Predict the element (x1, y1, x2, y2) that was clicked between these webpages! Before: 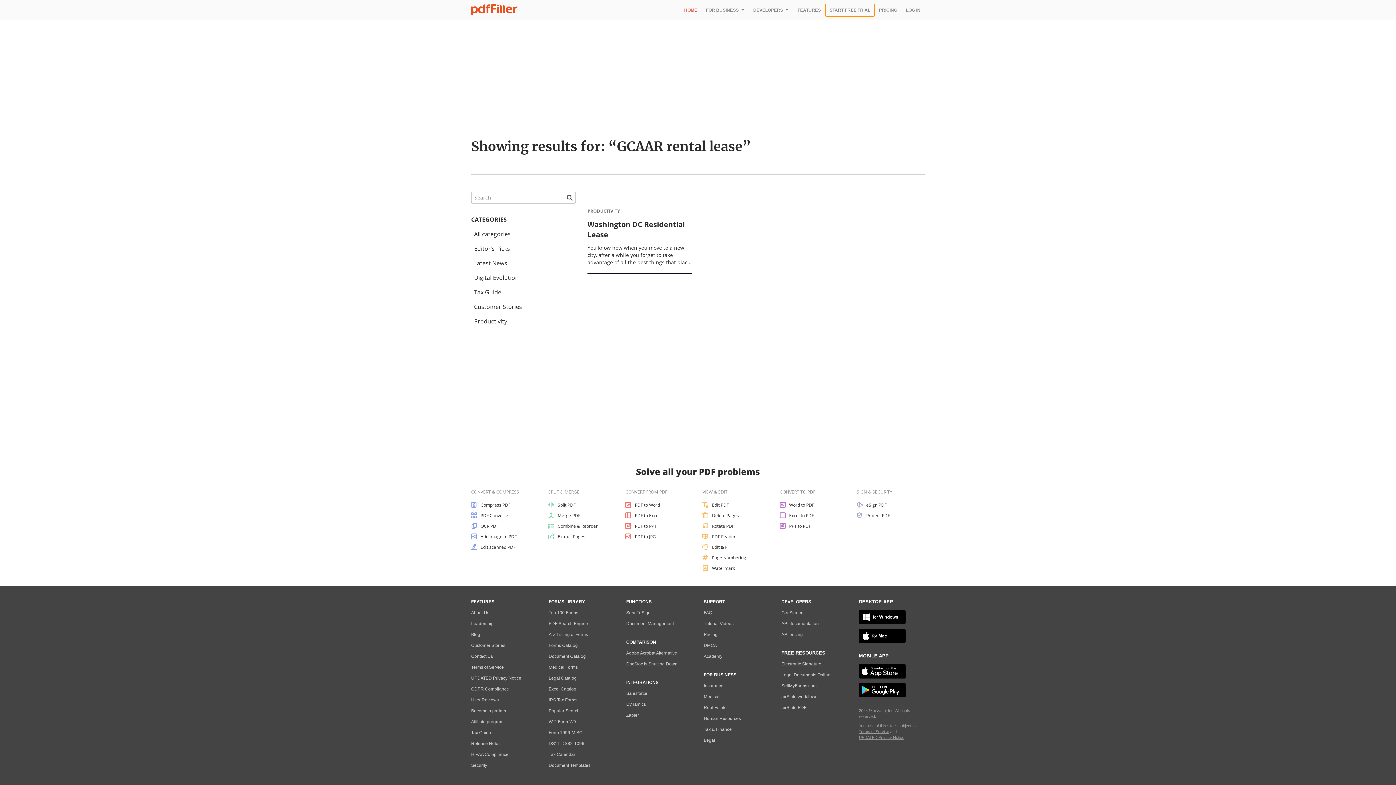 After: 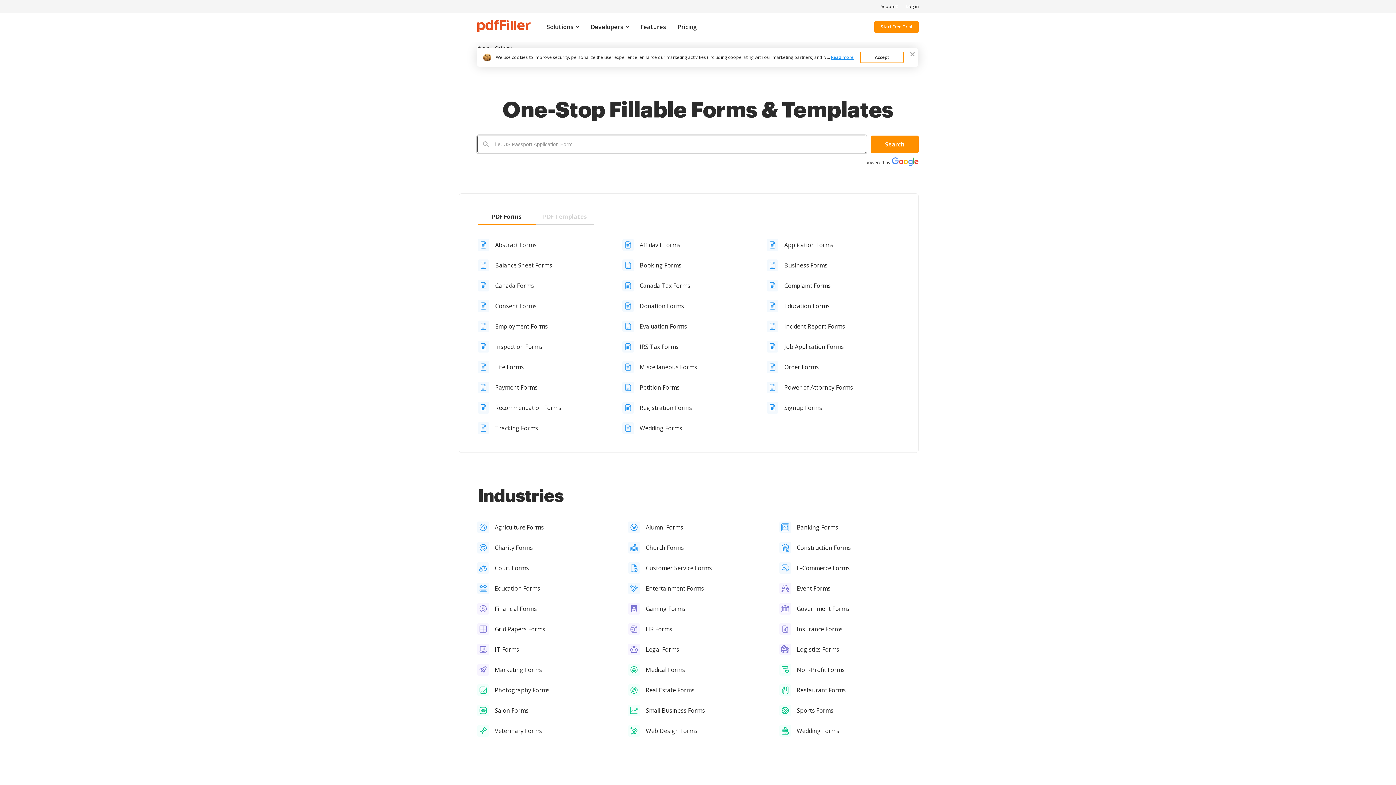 Action: label: Forms Catalog bbox: (548, 642, 577, 648)